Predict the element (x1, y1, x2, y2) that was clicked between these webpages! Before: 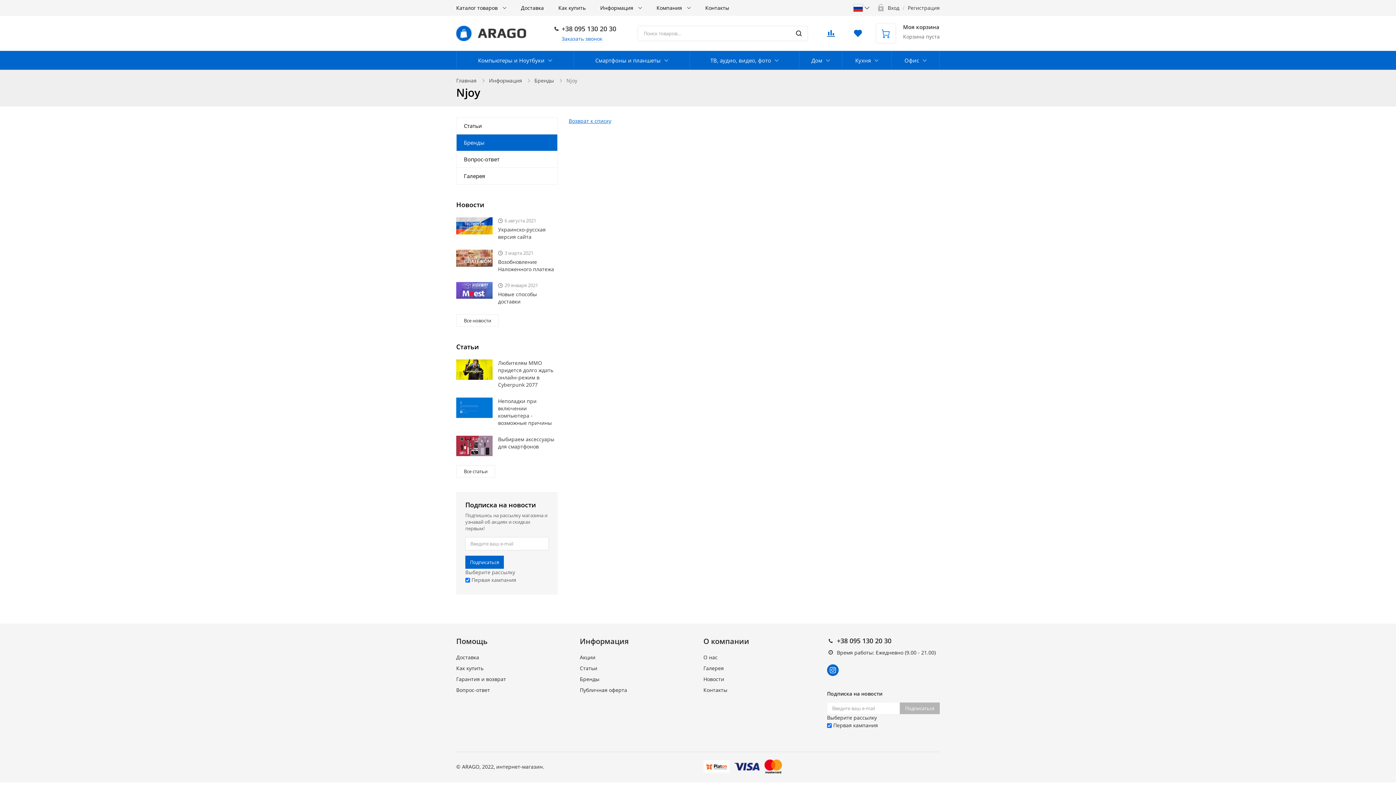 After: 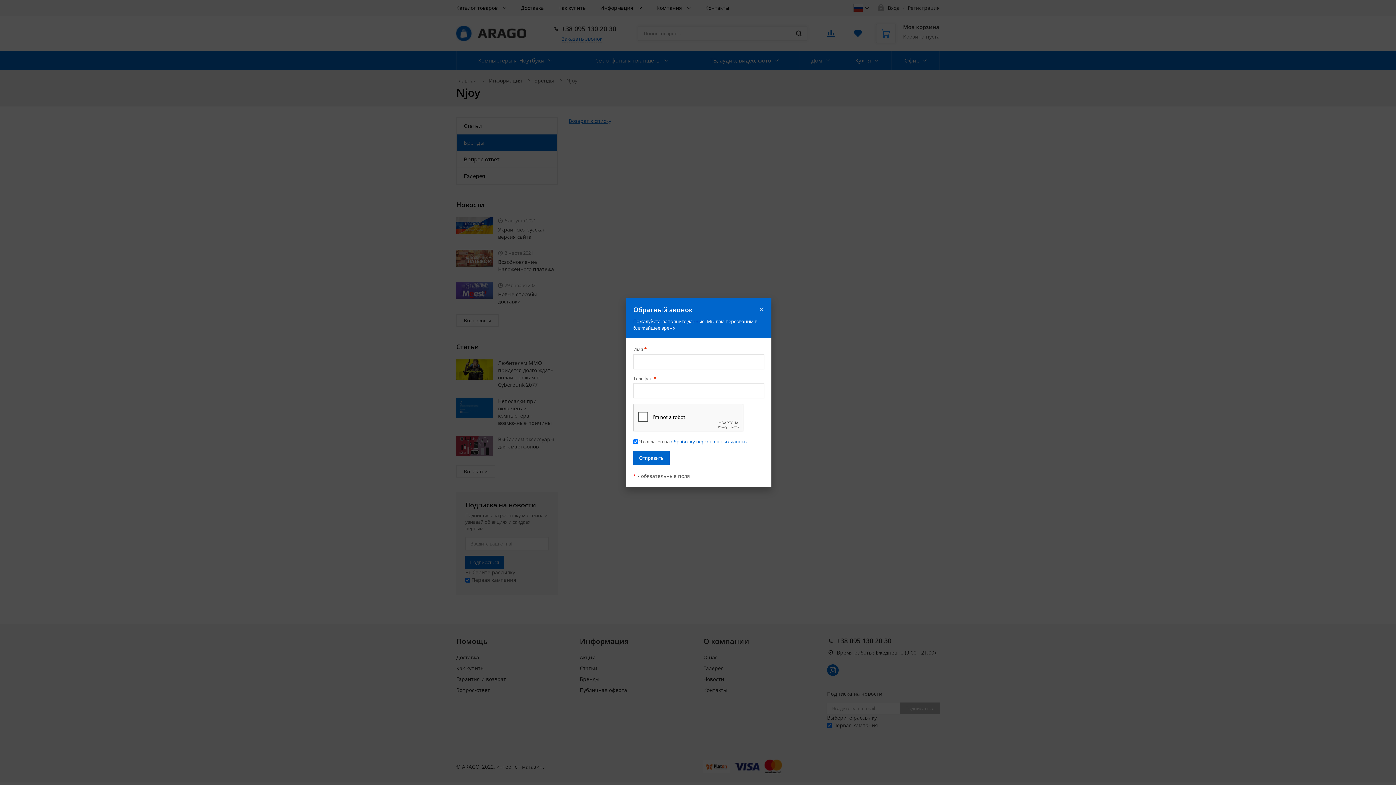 Action: bbox: (561, 35, 602, 42) label: Заказать звонок